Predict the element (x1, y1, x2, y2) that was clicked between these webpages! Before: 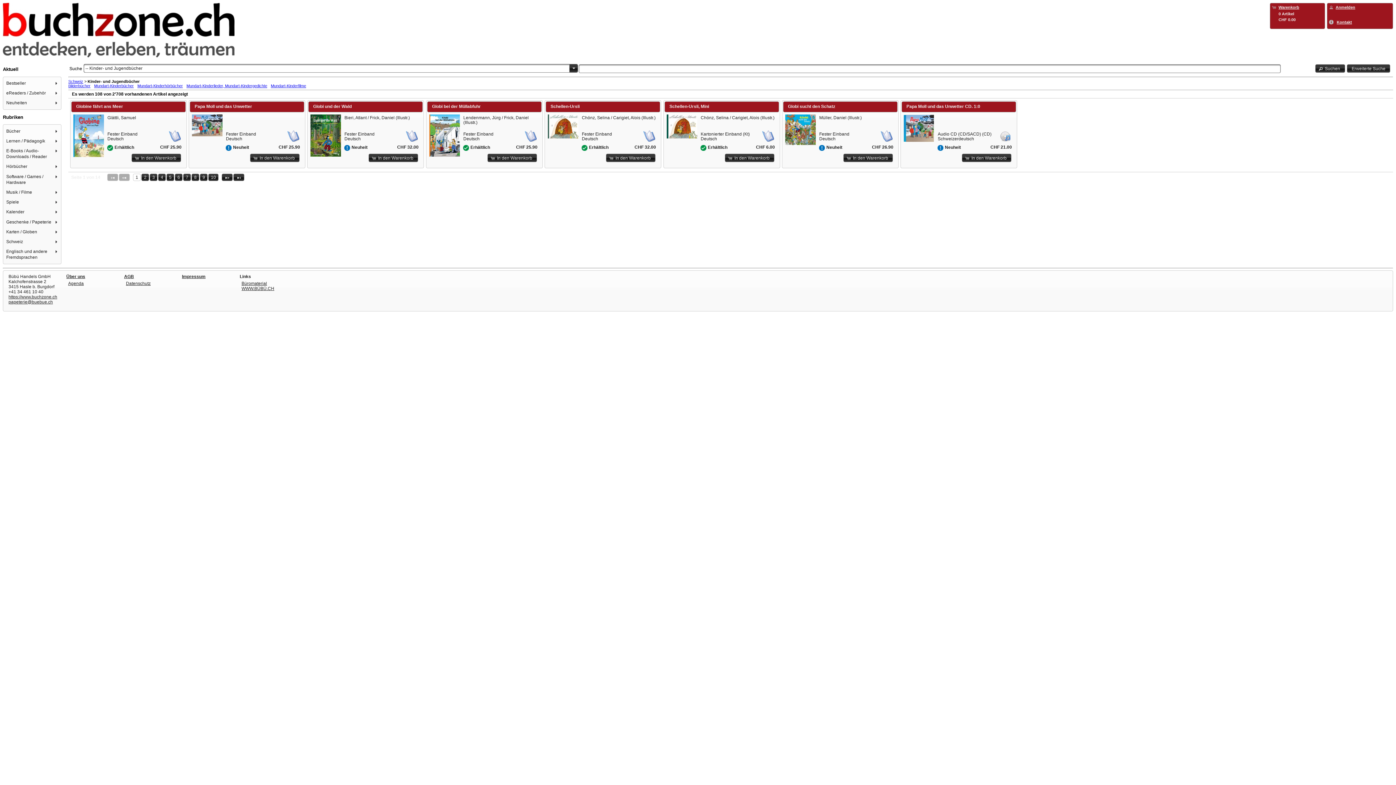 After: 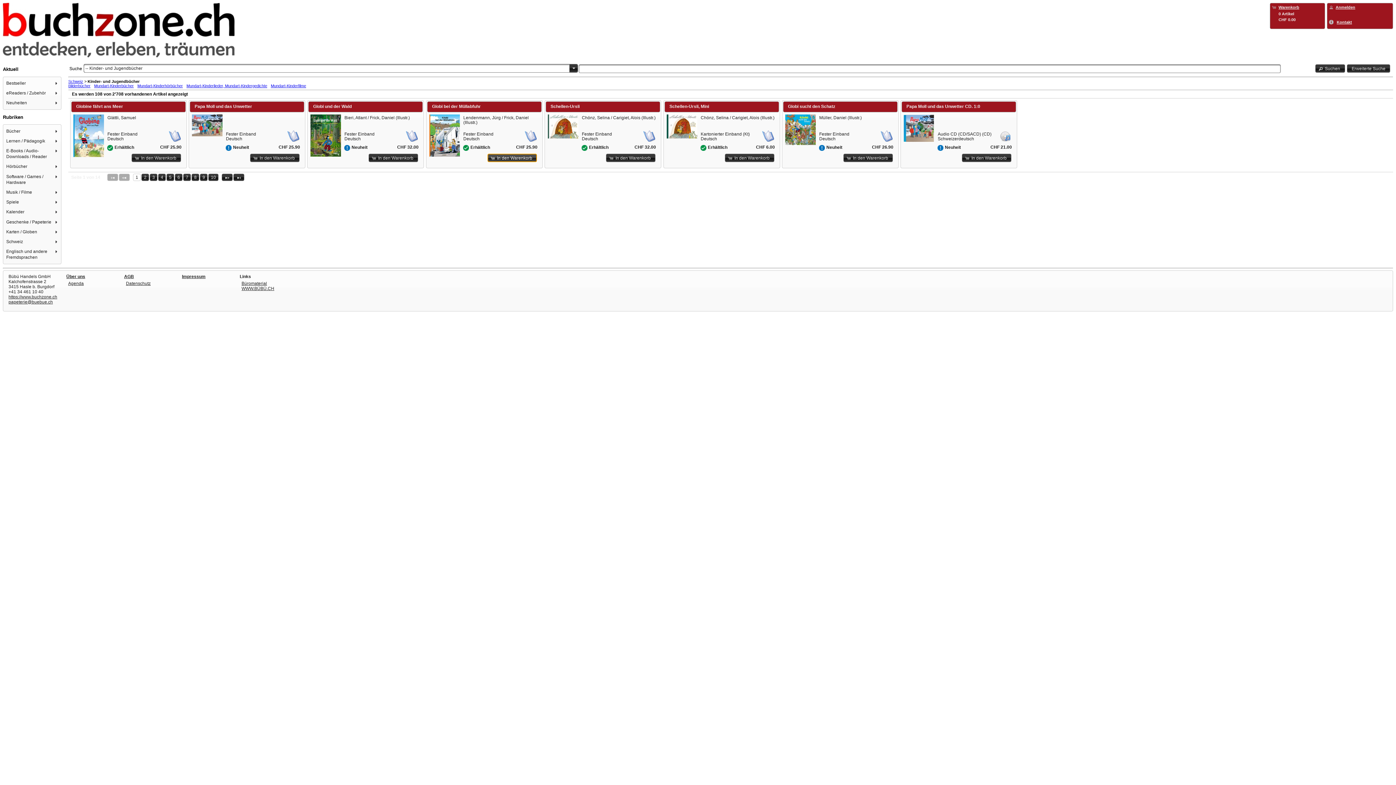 Action: label: In den Warenkorb bbox: (487, 153, 537, 162)